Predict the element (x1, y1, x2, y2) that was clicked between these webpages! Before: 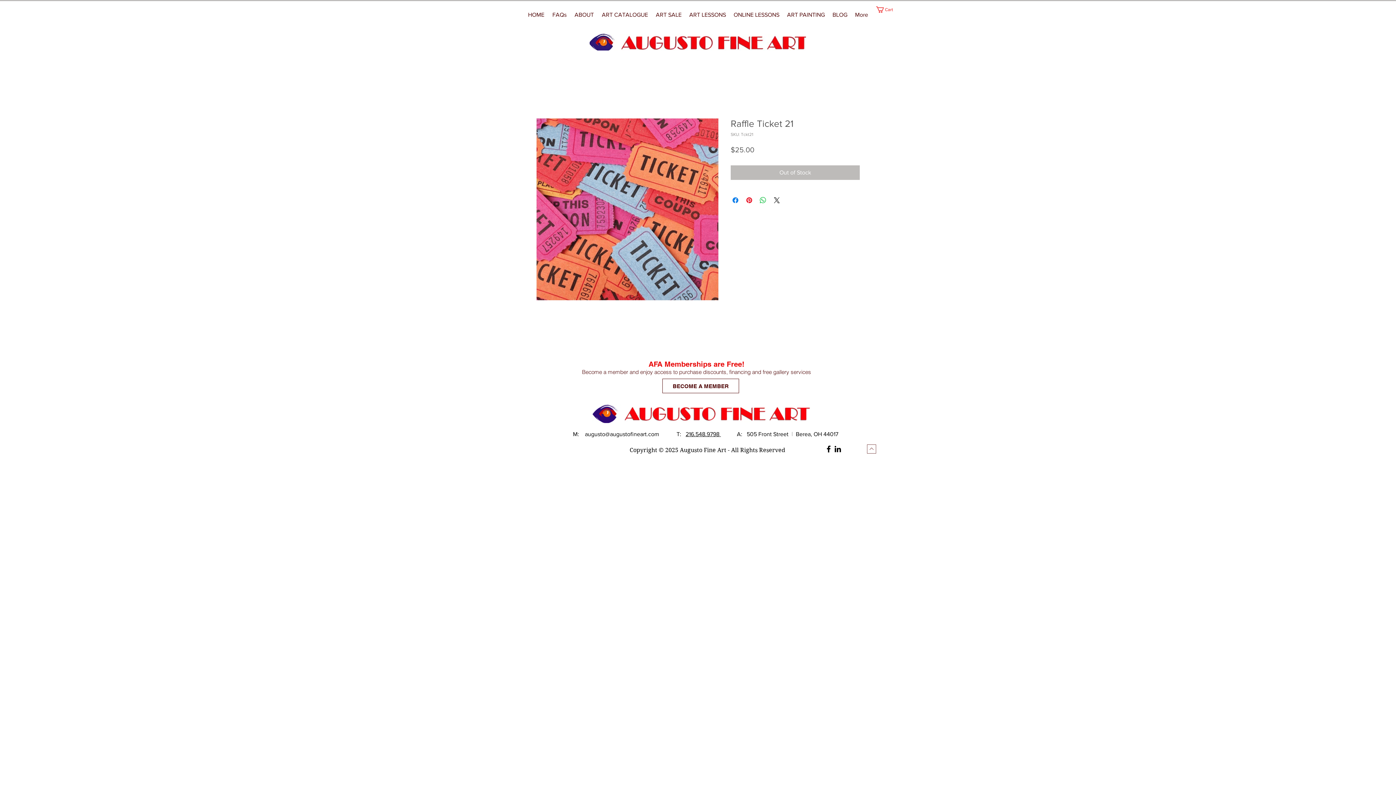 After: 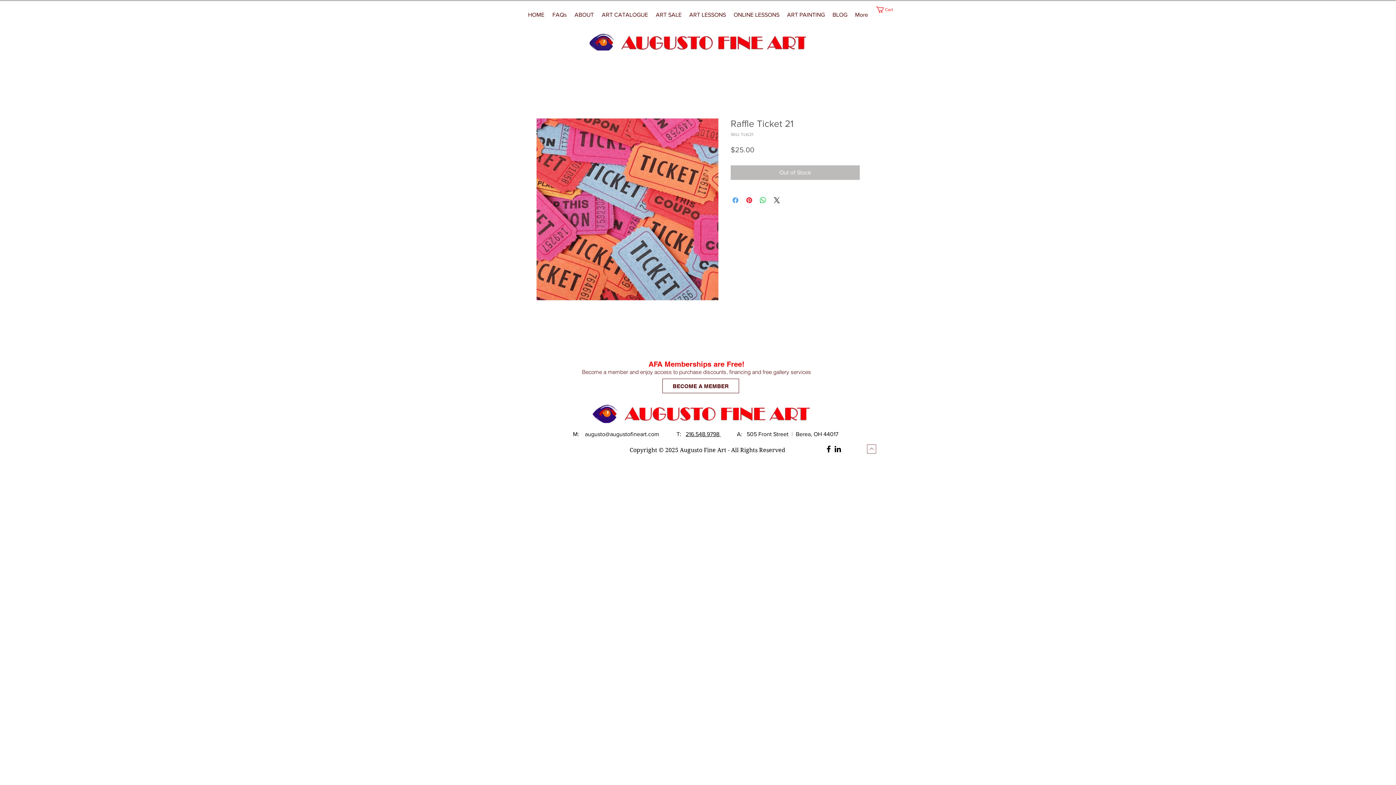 Action: bbox: (731, 196, 740, 204) label: Share on Facebook